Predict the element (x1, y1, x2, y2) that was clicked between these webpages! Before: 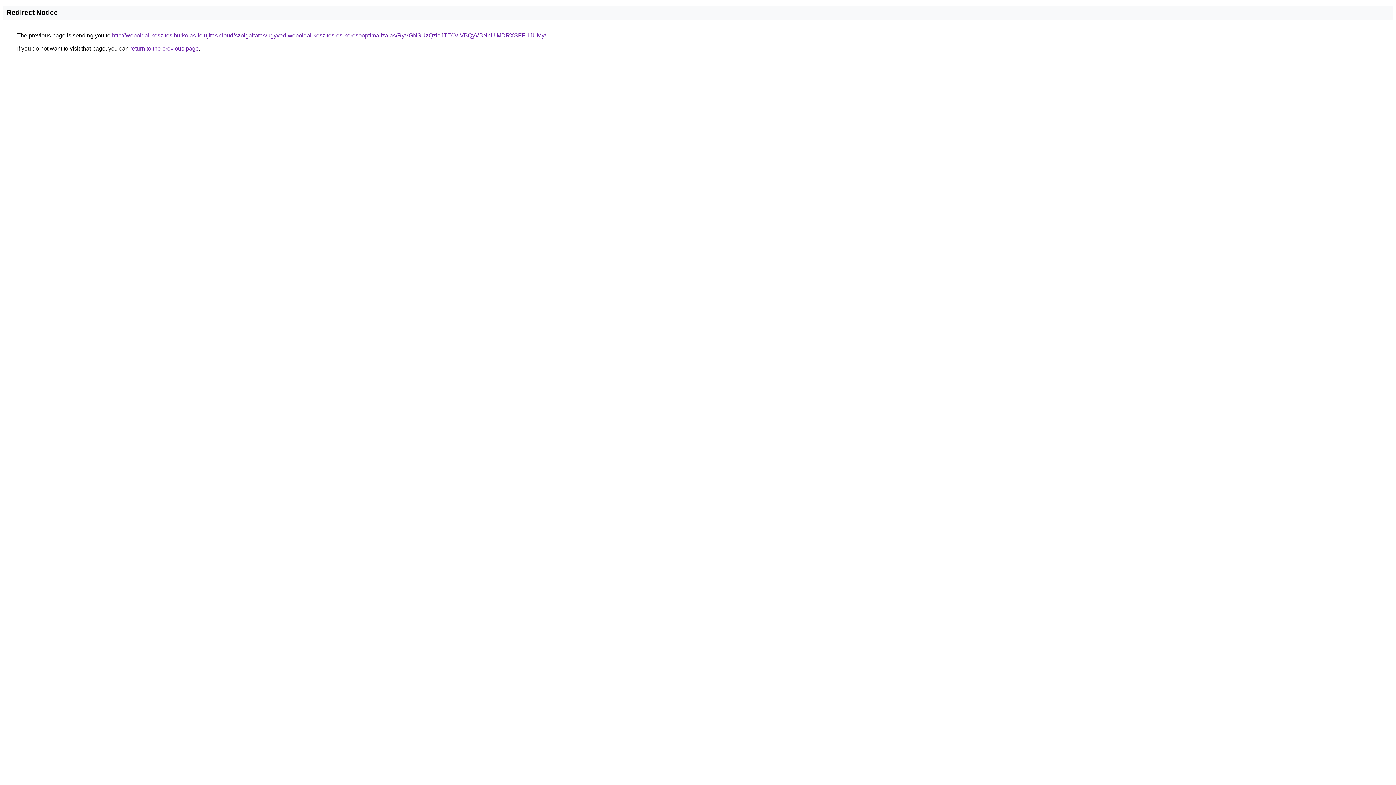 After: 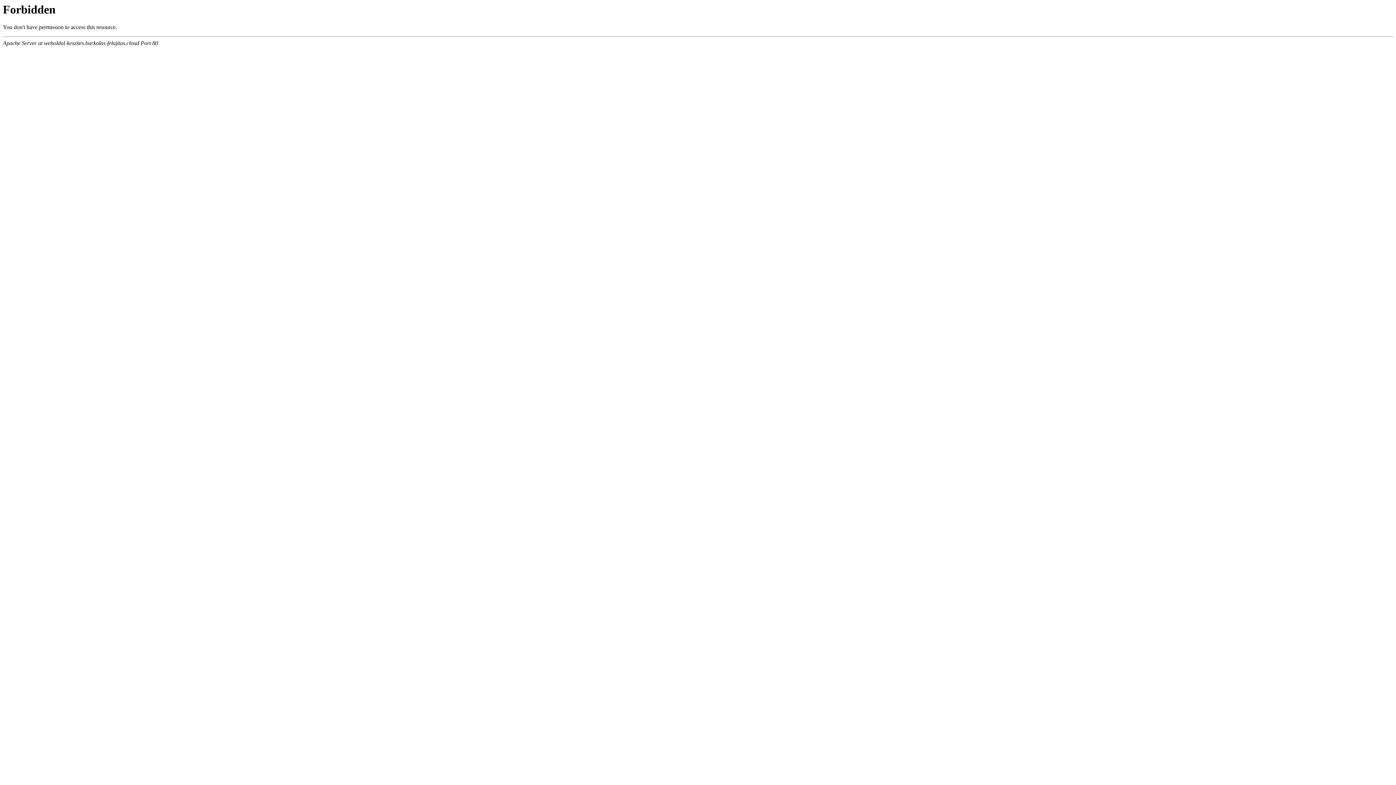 Action: bbox: (112, 32, 546, 38) label: http://weboldal-keszites.burkolas-felujitas.cloud/szolgaltatas/ugyved-weboldal-keszites-es-keresooptimalizalas/RyVGNSUzQzlaJTE0ViVBQyVBNnUlMDRXSFFHJUMy/